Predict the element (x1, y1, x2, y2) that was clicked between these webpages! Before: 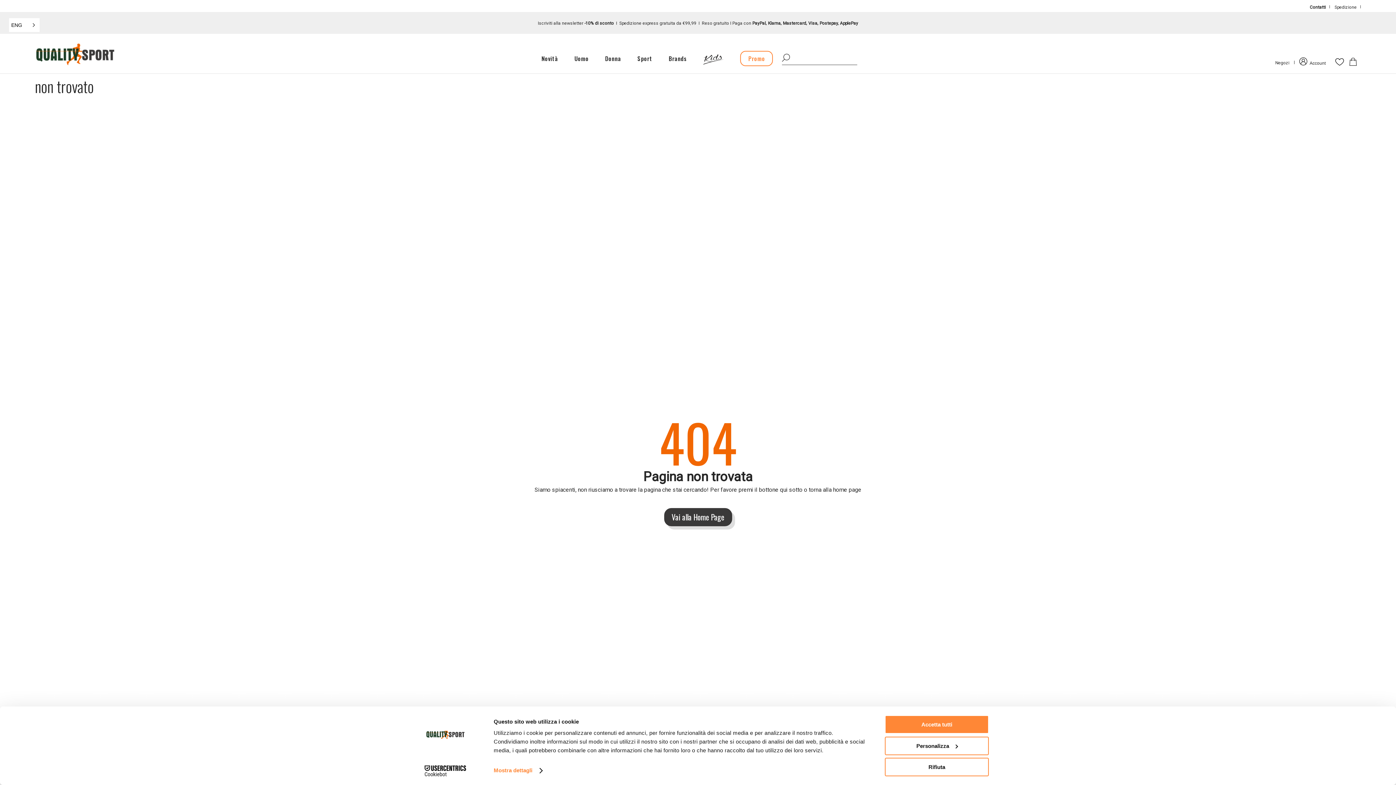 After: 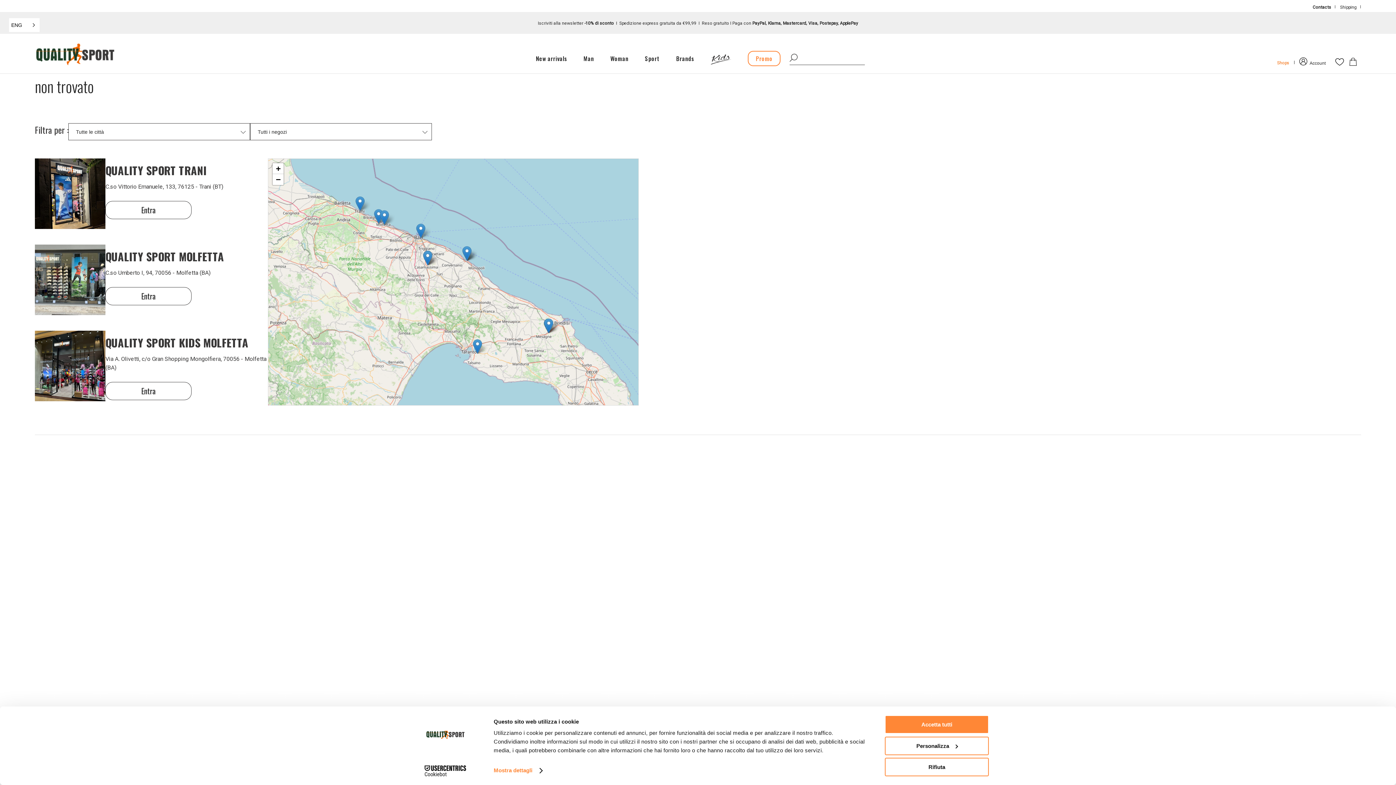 Action: bbox: (1275, 60, 1289, 65) label: Pagina del negozio